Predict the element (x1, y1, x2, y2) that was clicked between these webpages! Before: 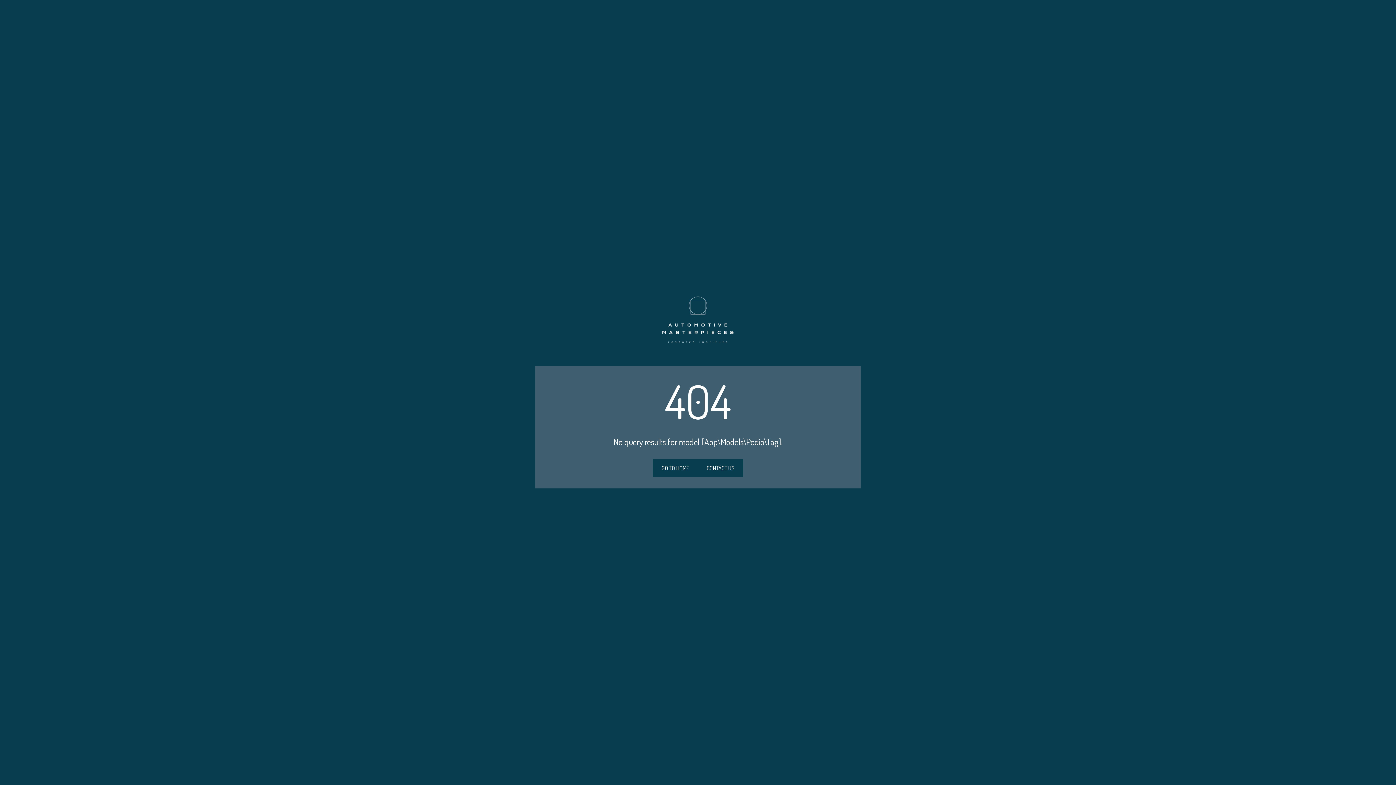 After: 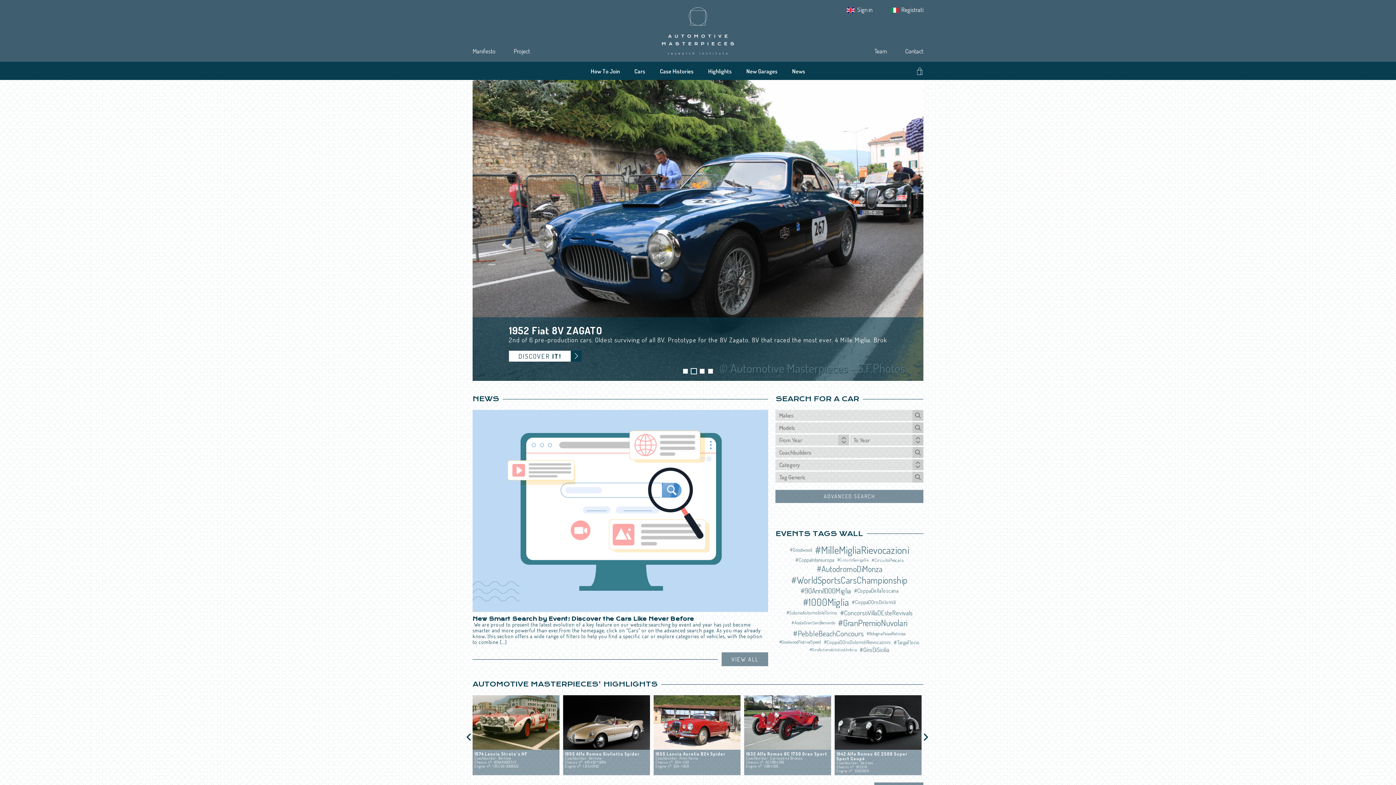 Action: bbox: (662, 296, 733, 343)